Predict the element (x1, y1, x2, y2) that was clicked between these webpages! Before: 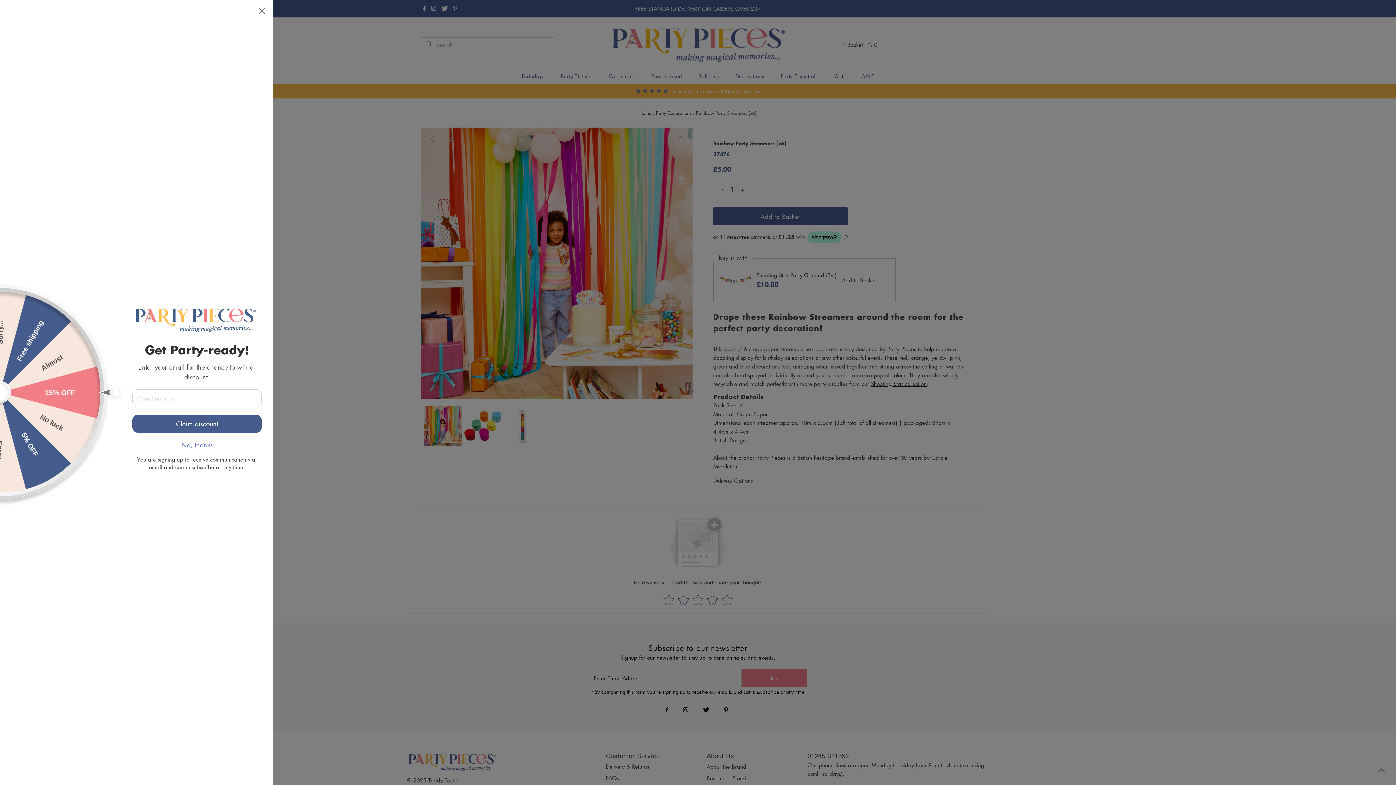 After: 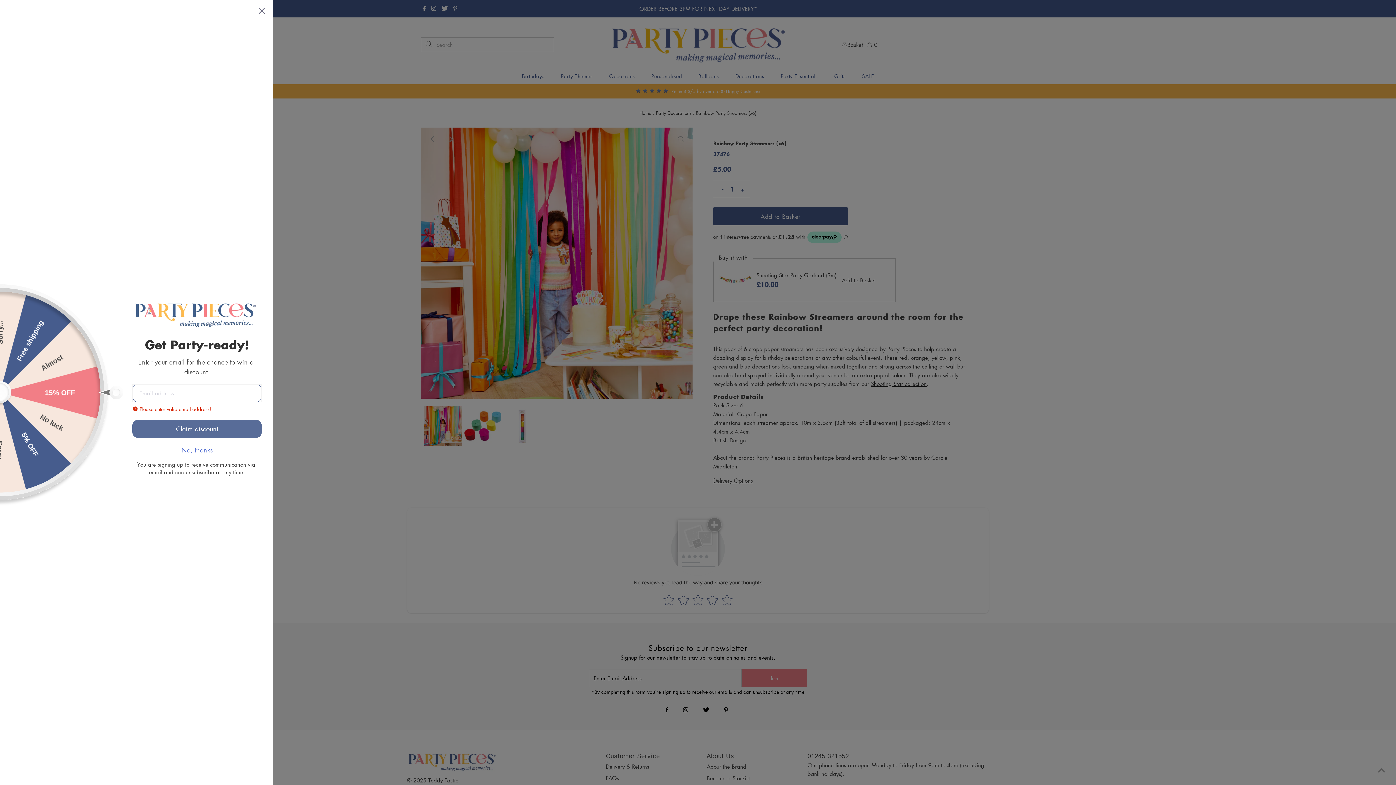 Action: bbox: (132, 415, 261, 433) label: Claim discount